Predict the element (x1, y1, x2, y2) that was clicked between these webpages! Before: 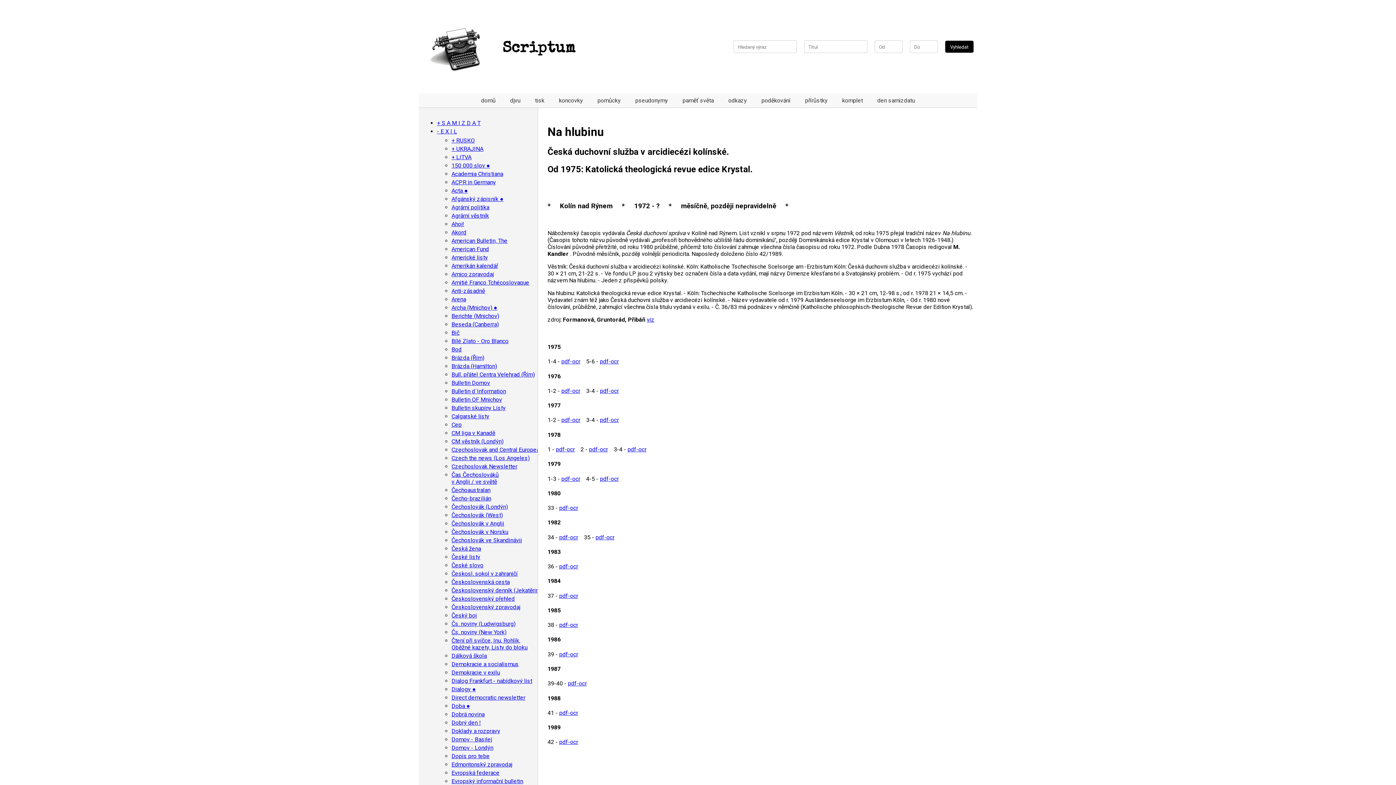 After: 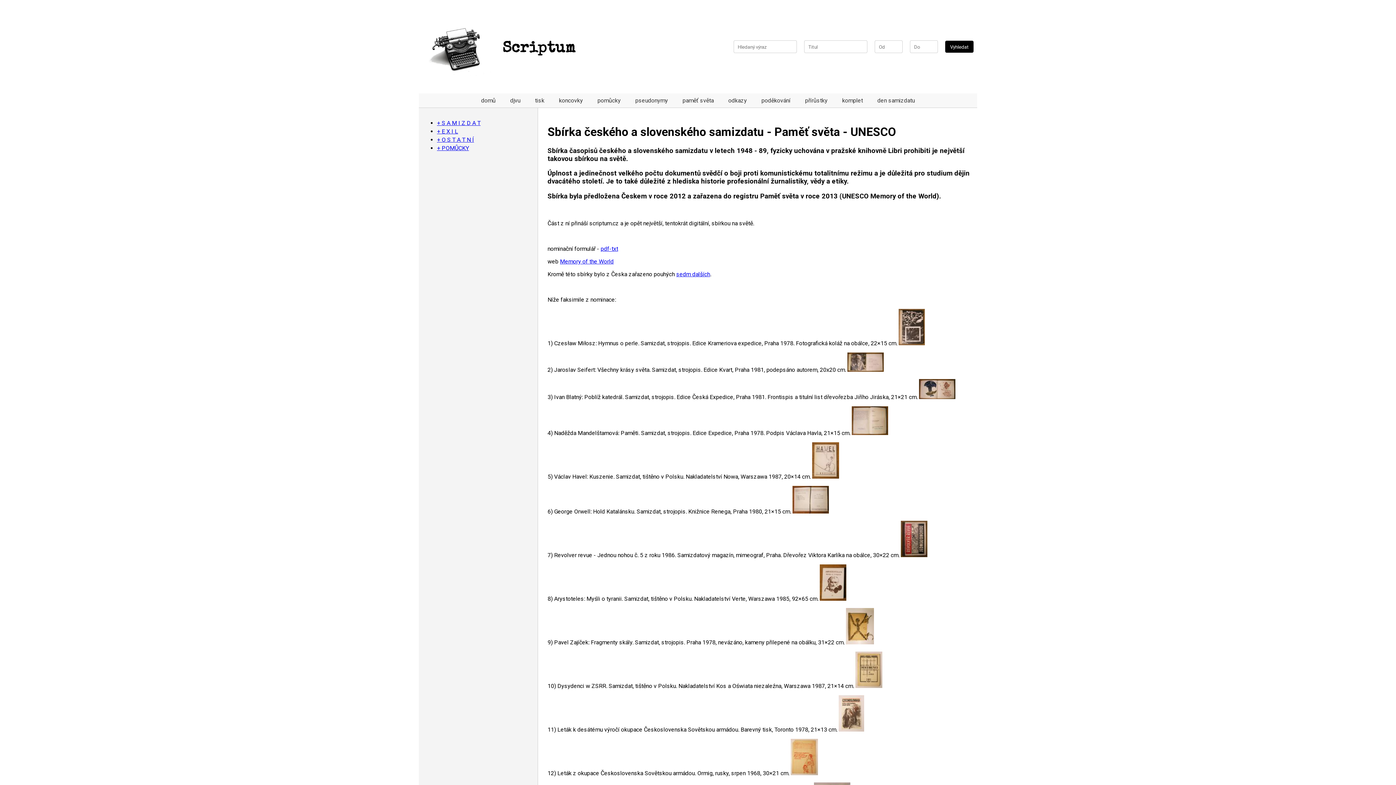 Action: bbox: (679, 95, 717, 105) label: paměť světa